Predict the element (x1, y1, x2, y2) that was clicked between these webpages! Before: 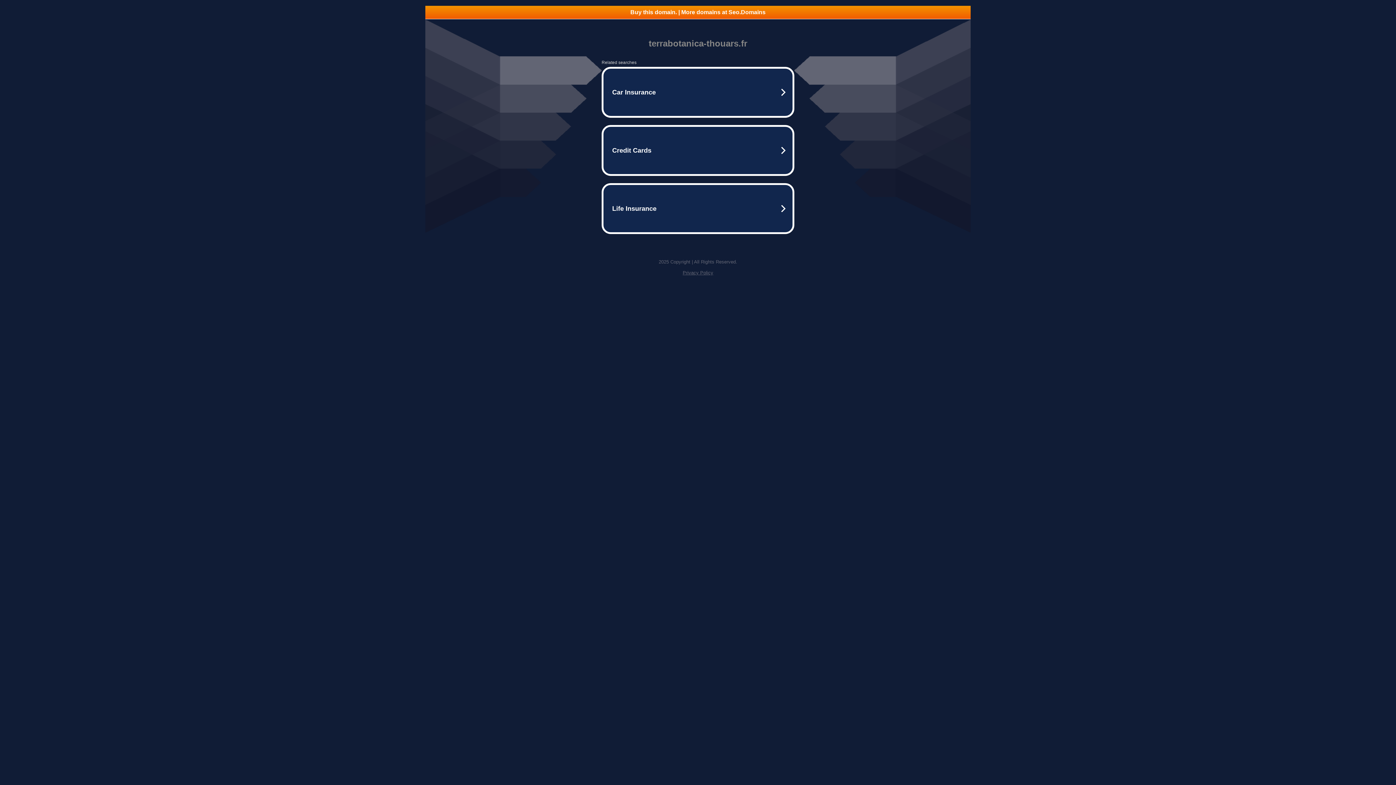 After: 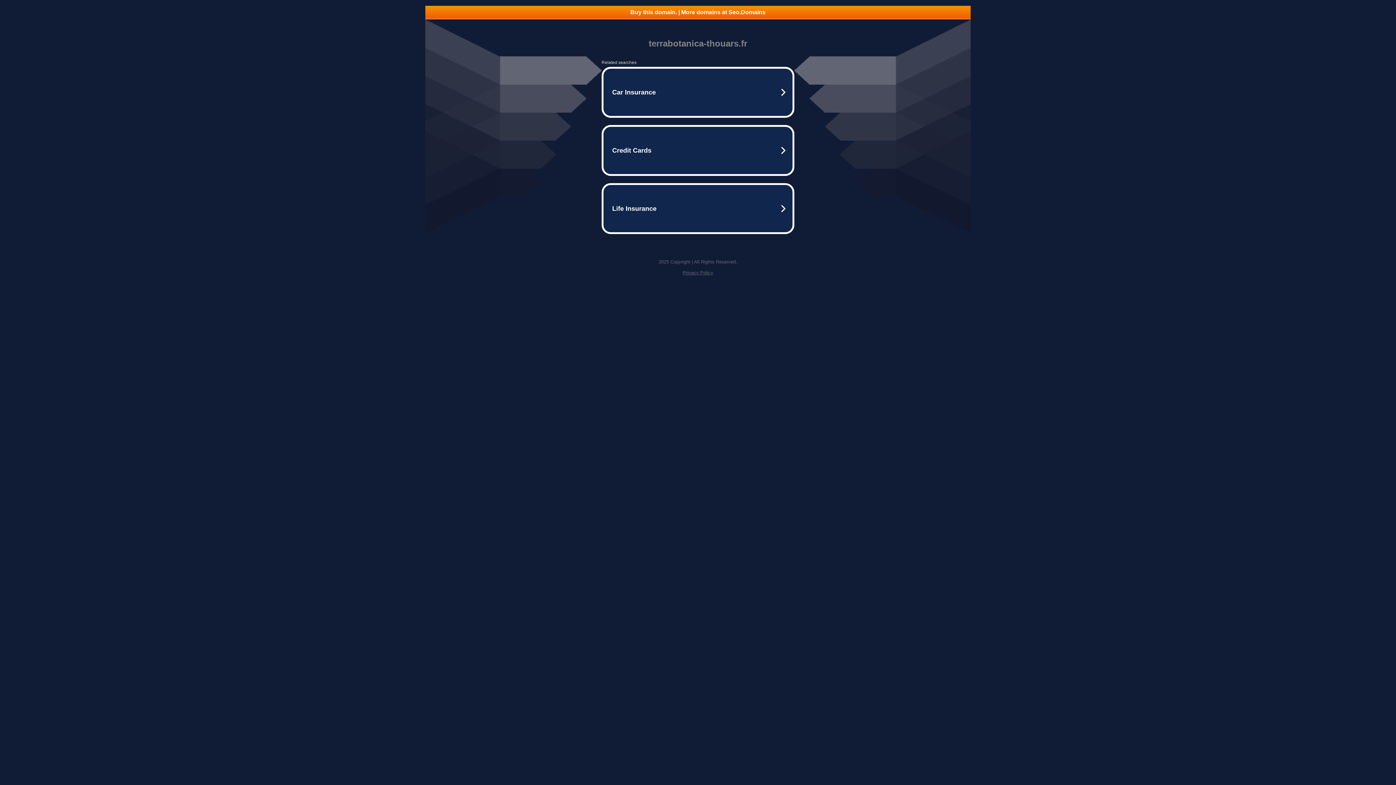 Action: bbox: (425, 5, 970, 18) label: Buy this domain. | More domains at Seo.Domains